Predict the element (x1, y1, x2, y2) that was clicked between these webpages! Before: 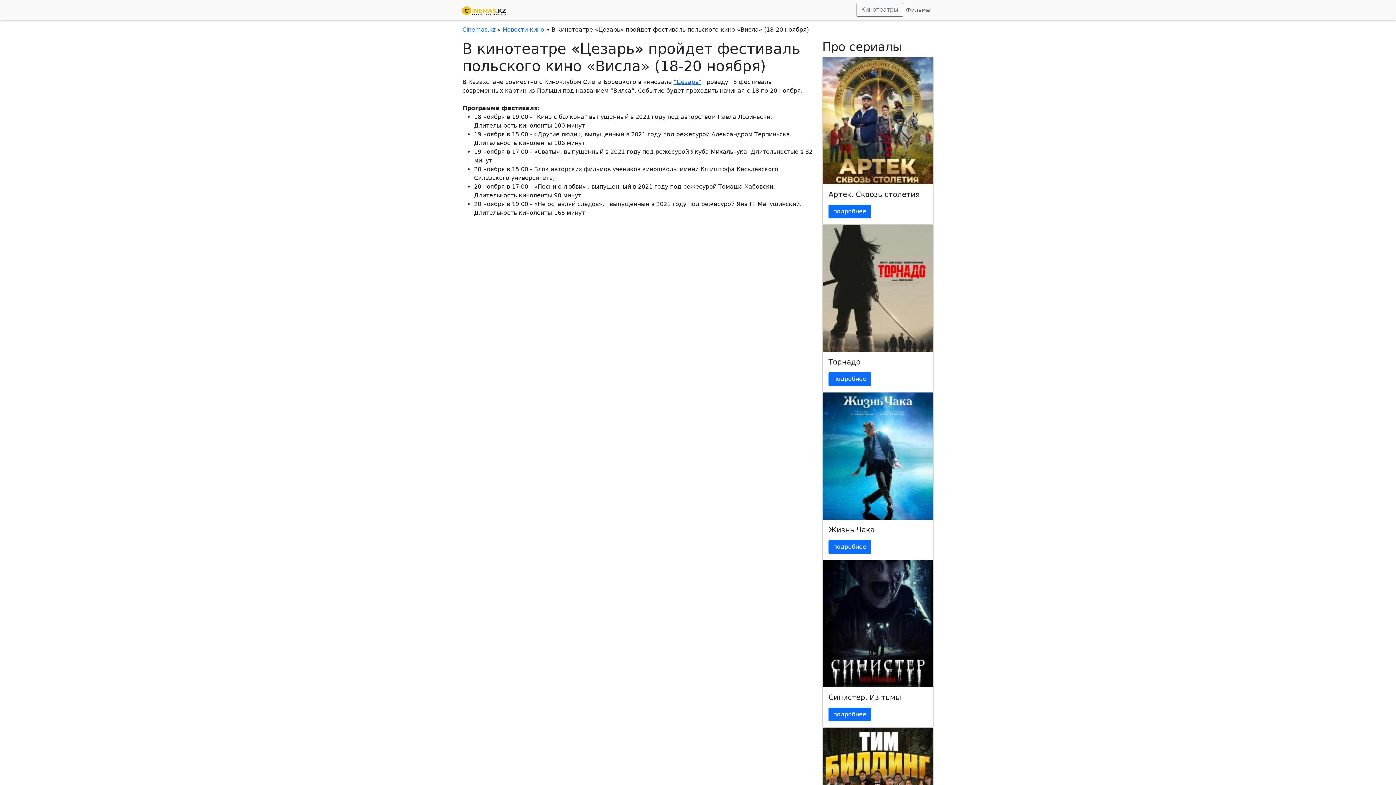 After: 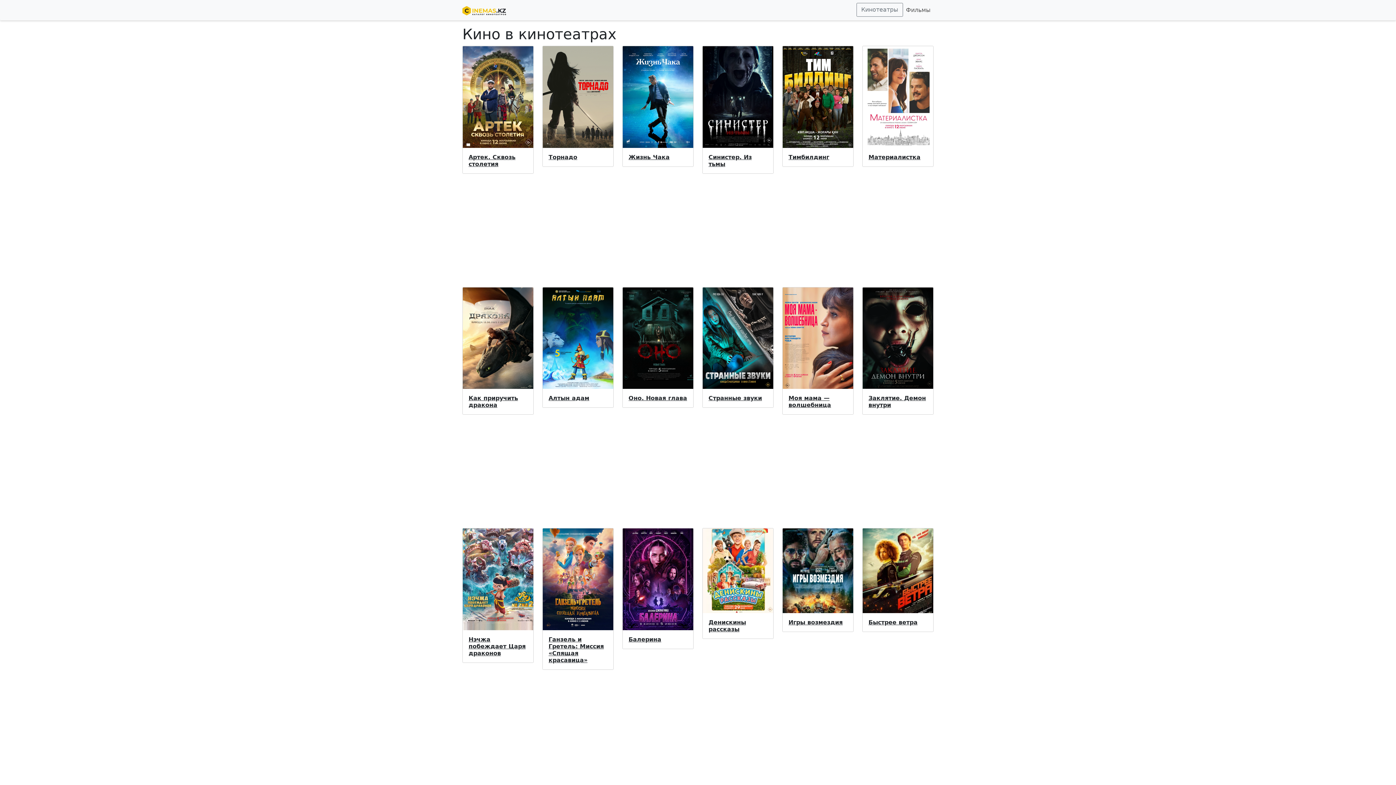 Action: bbox: (462, 2, 506, 17)